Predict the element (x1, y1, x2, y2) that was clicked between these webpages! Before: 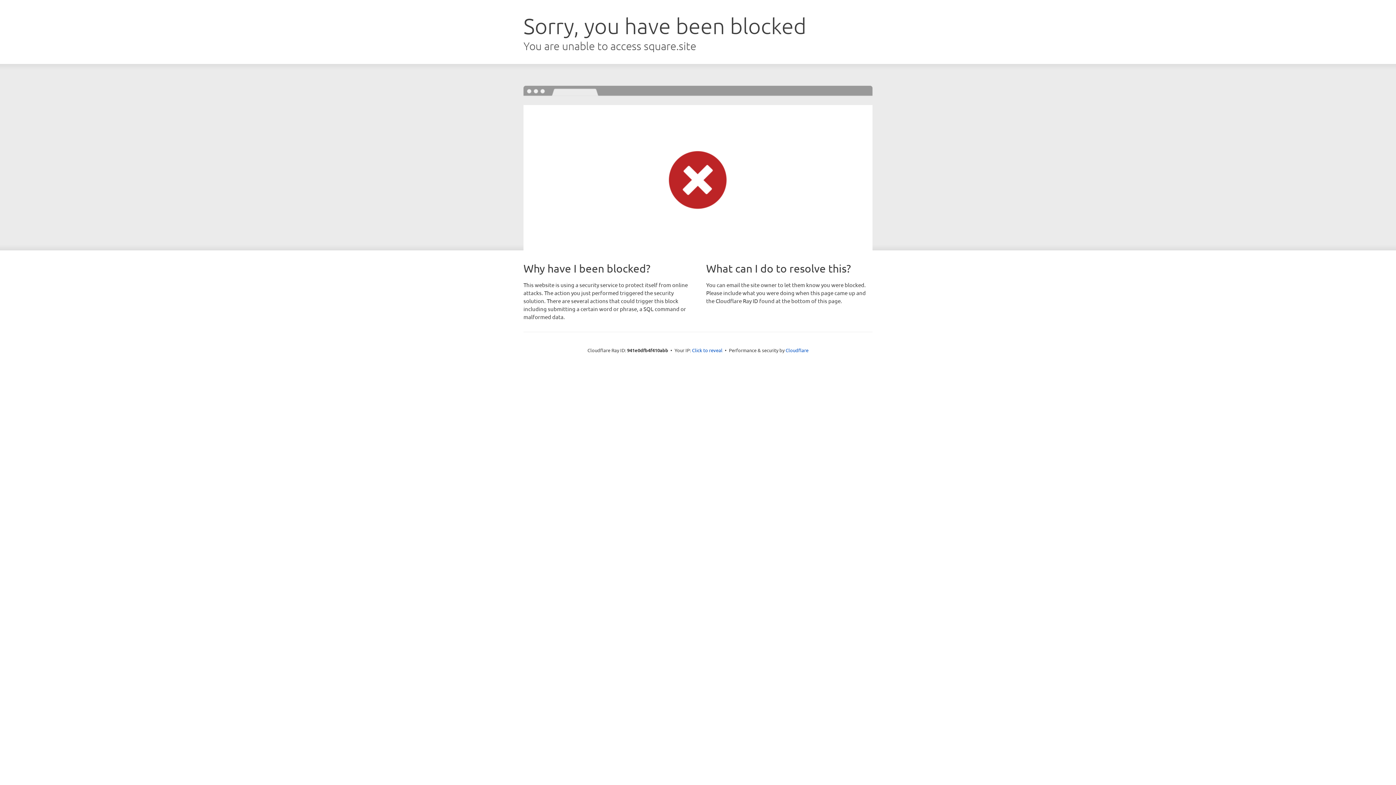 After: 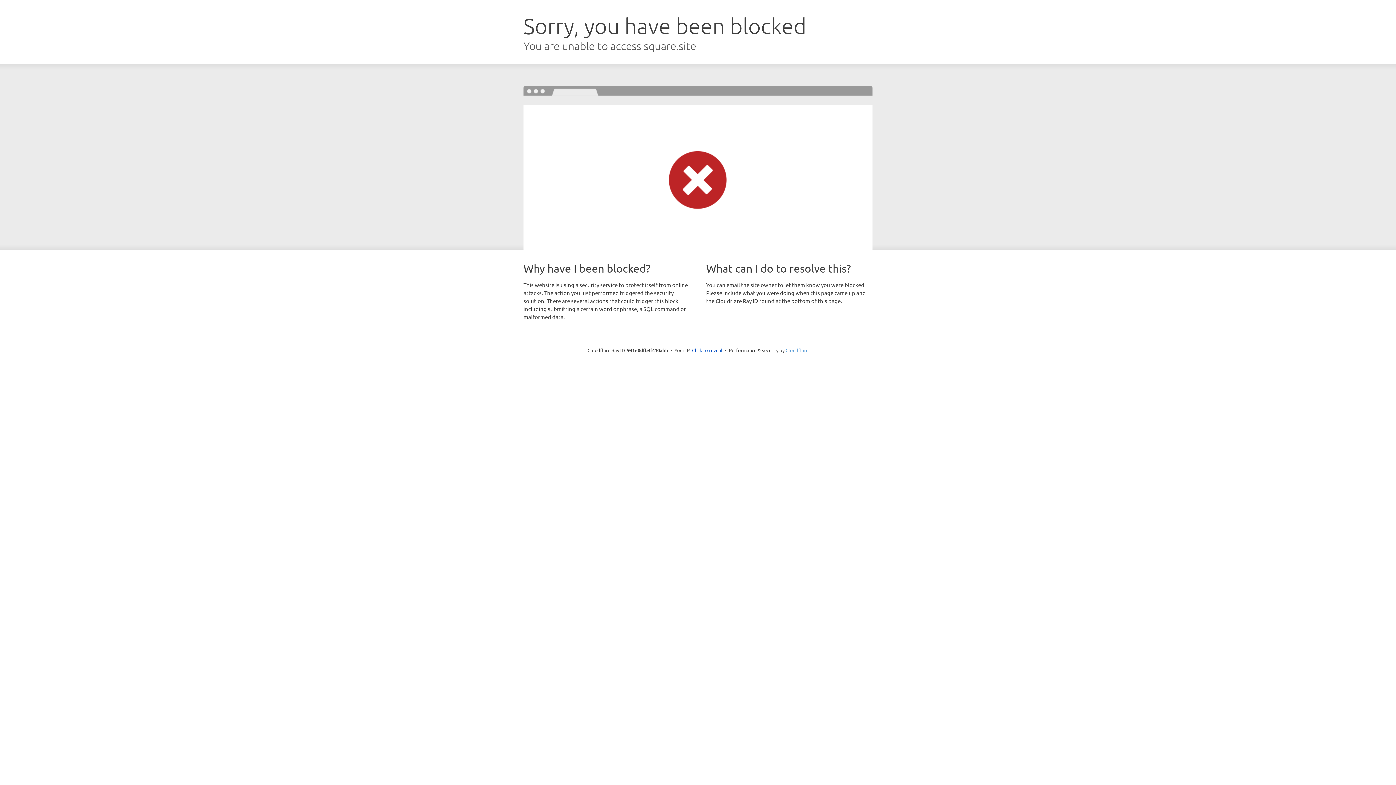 Action: label: Cloudflare bbox: (785, 347, 808, 353)